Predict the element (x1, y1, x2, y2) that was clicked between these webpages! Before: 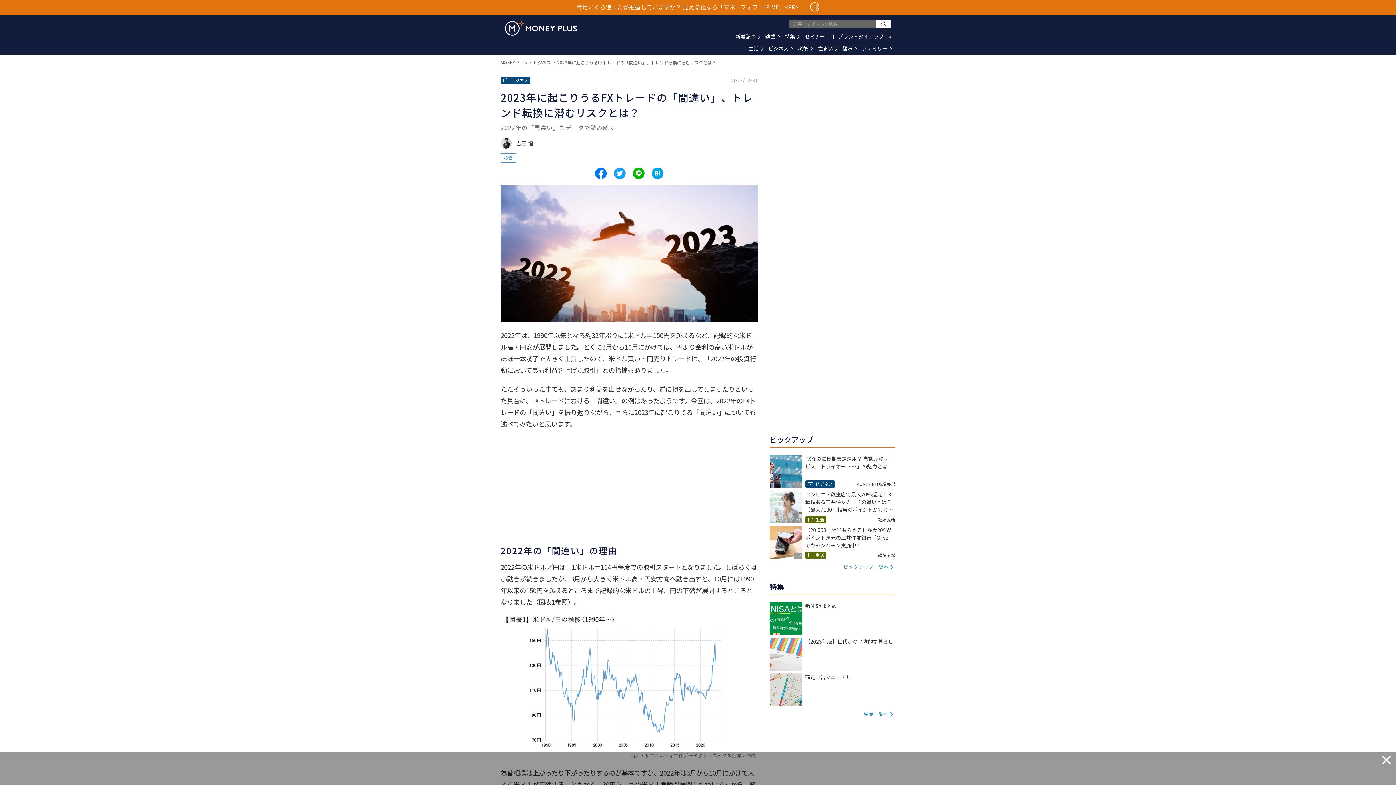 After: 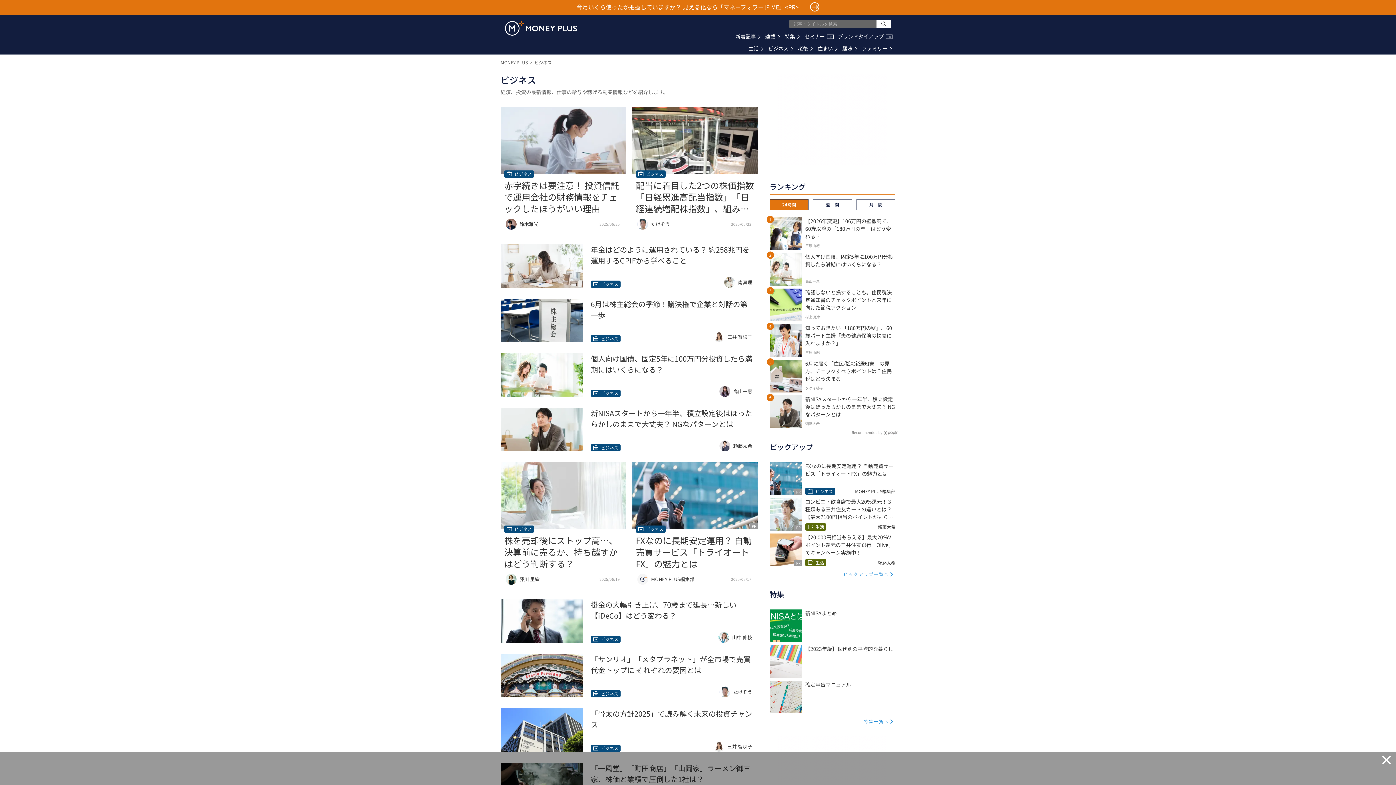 Action: bbox: (768, 44, 793, 52) label: ビジネス